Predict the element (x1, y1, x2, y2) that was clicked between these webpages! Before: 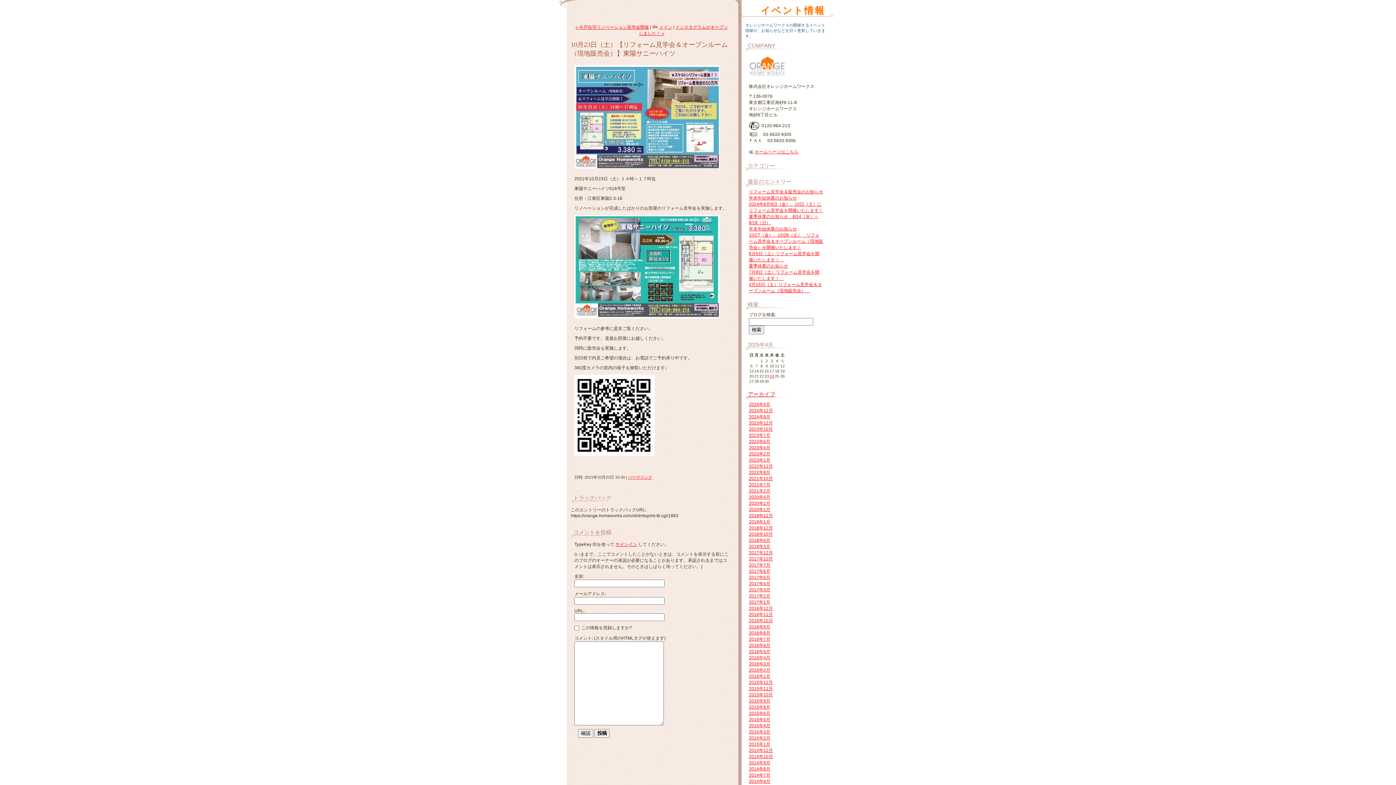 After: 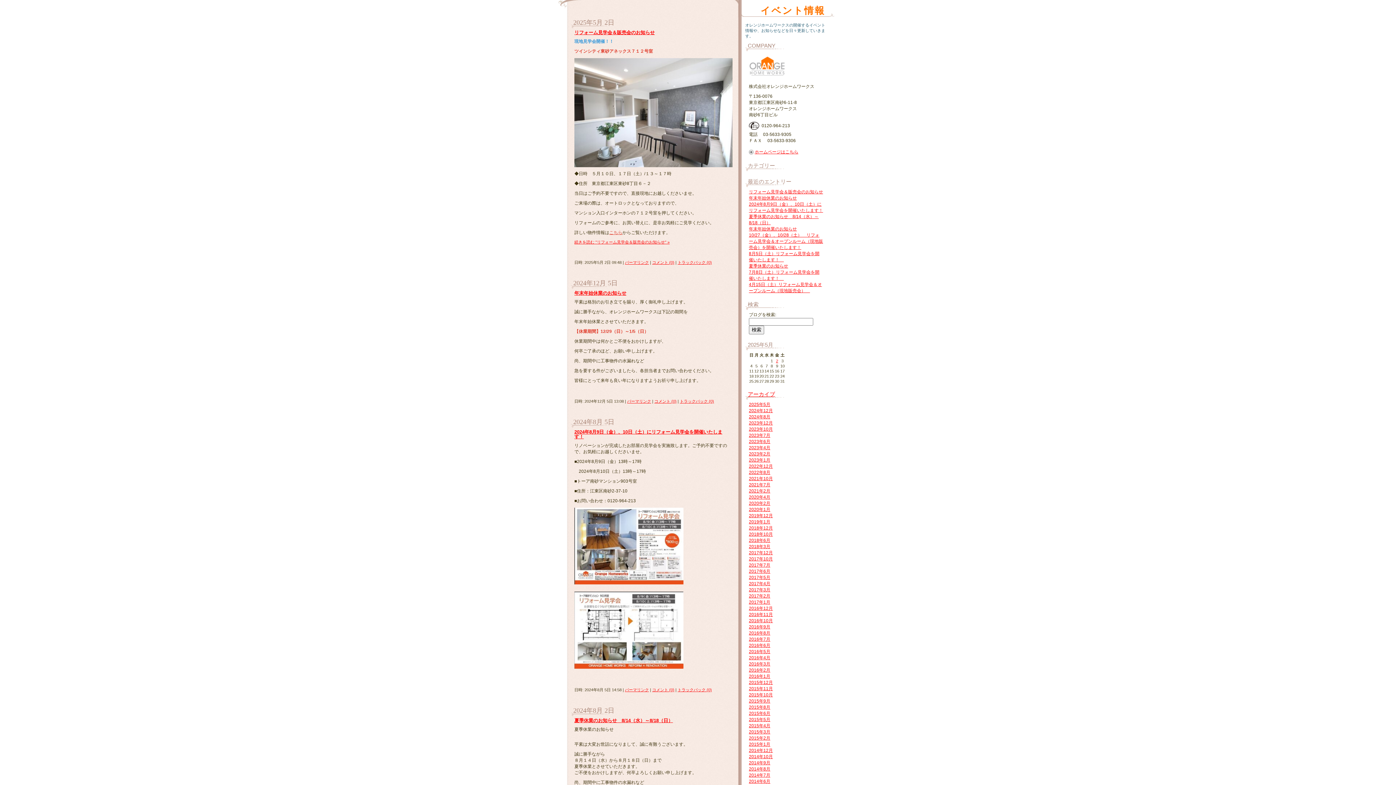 Action: bbox: (659, 24, 672, 29) label: メイン